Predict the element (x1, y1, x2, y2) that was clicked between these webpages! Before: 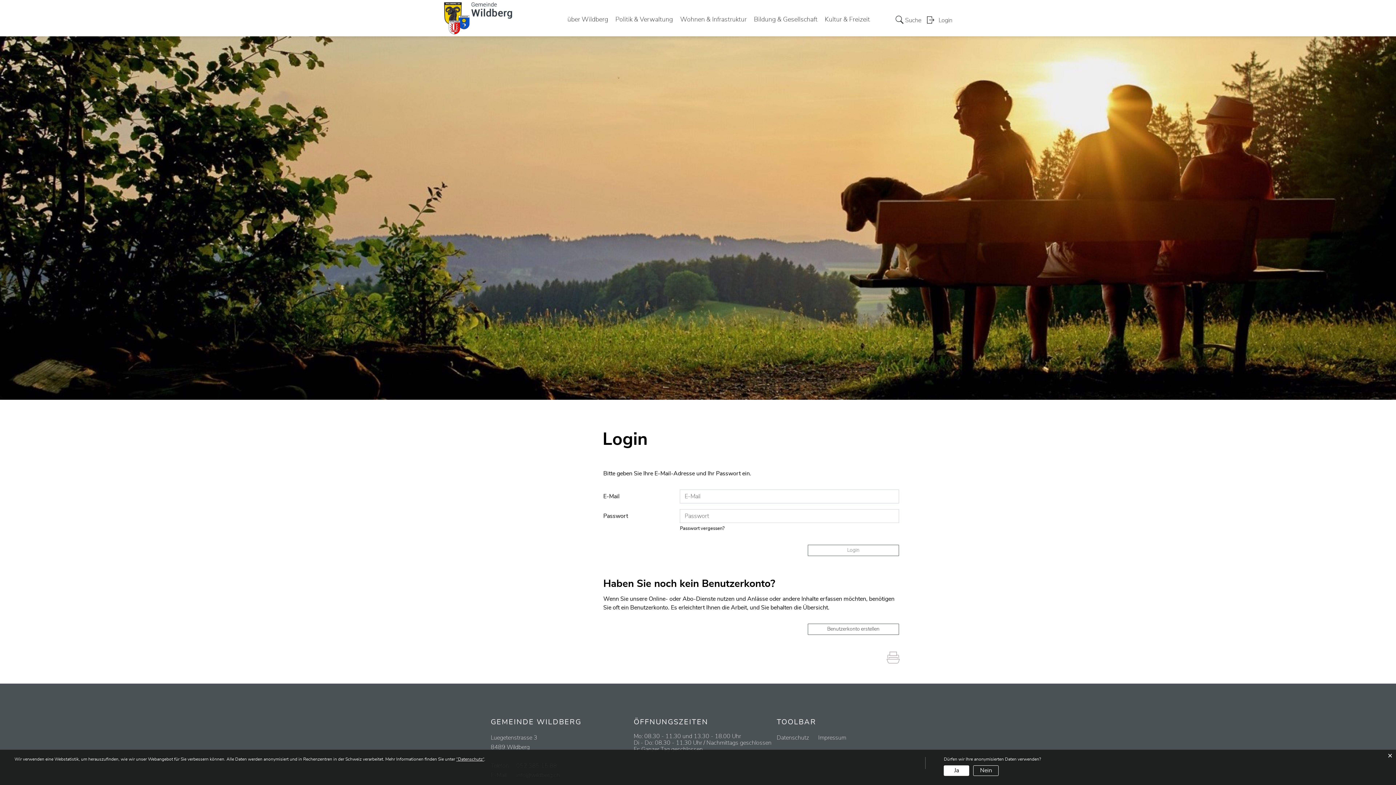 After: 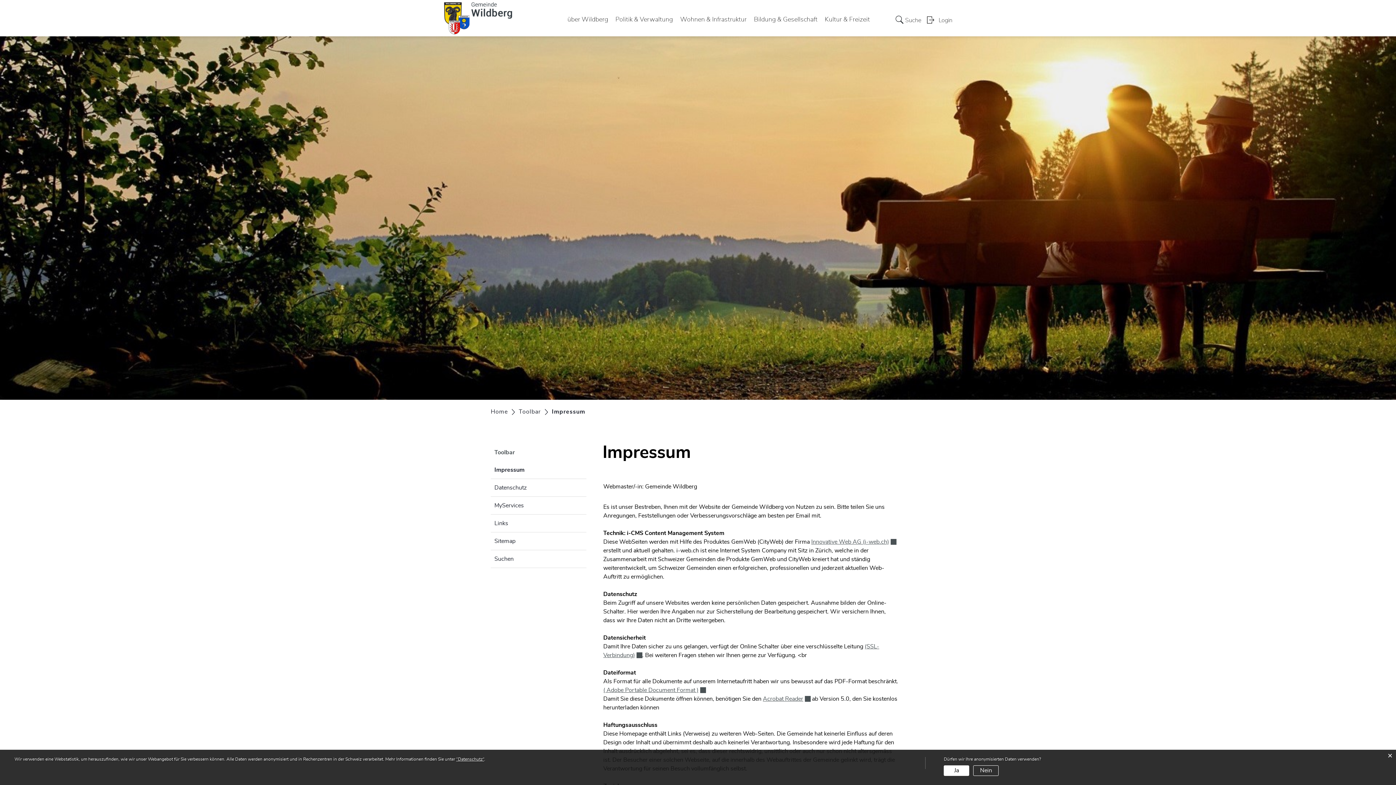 Action: label: Impressum bbox: (818, 735, 846, 741)